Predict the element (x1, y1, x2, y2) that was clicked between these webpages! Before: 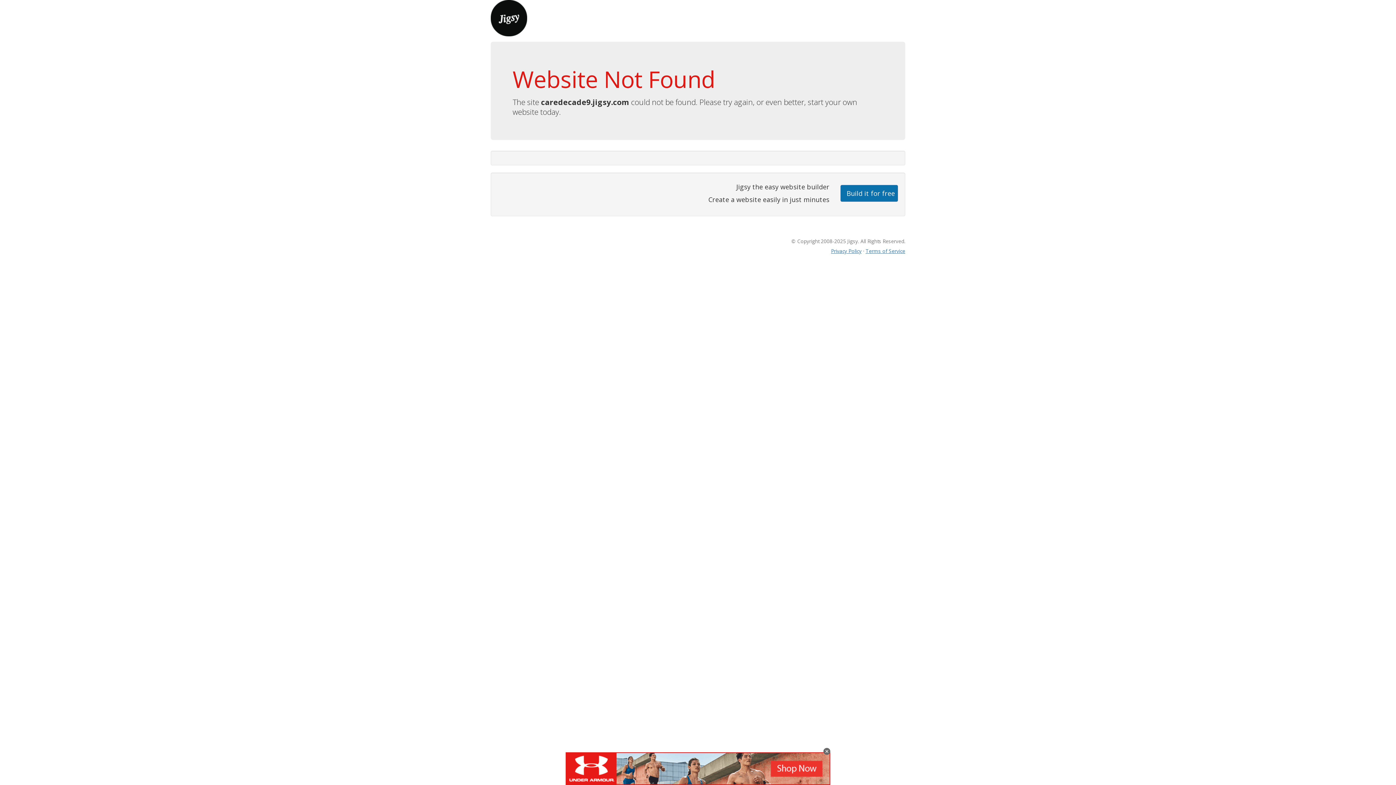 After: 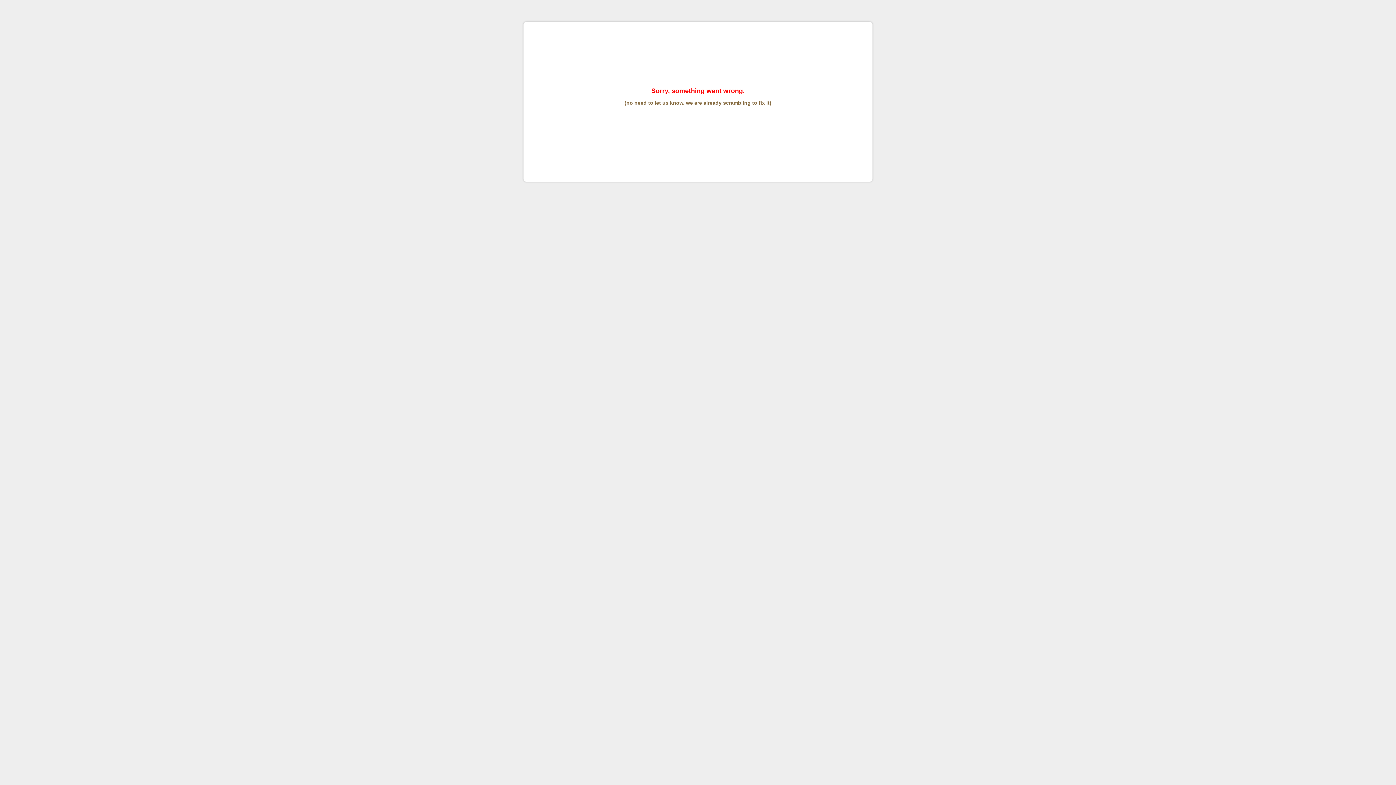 Action: bbox: (865, 247, 905, 254) label: Terms of Service